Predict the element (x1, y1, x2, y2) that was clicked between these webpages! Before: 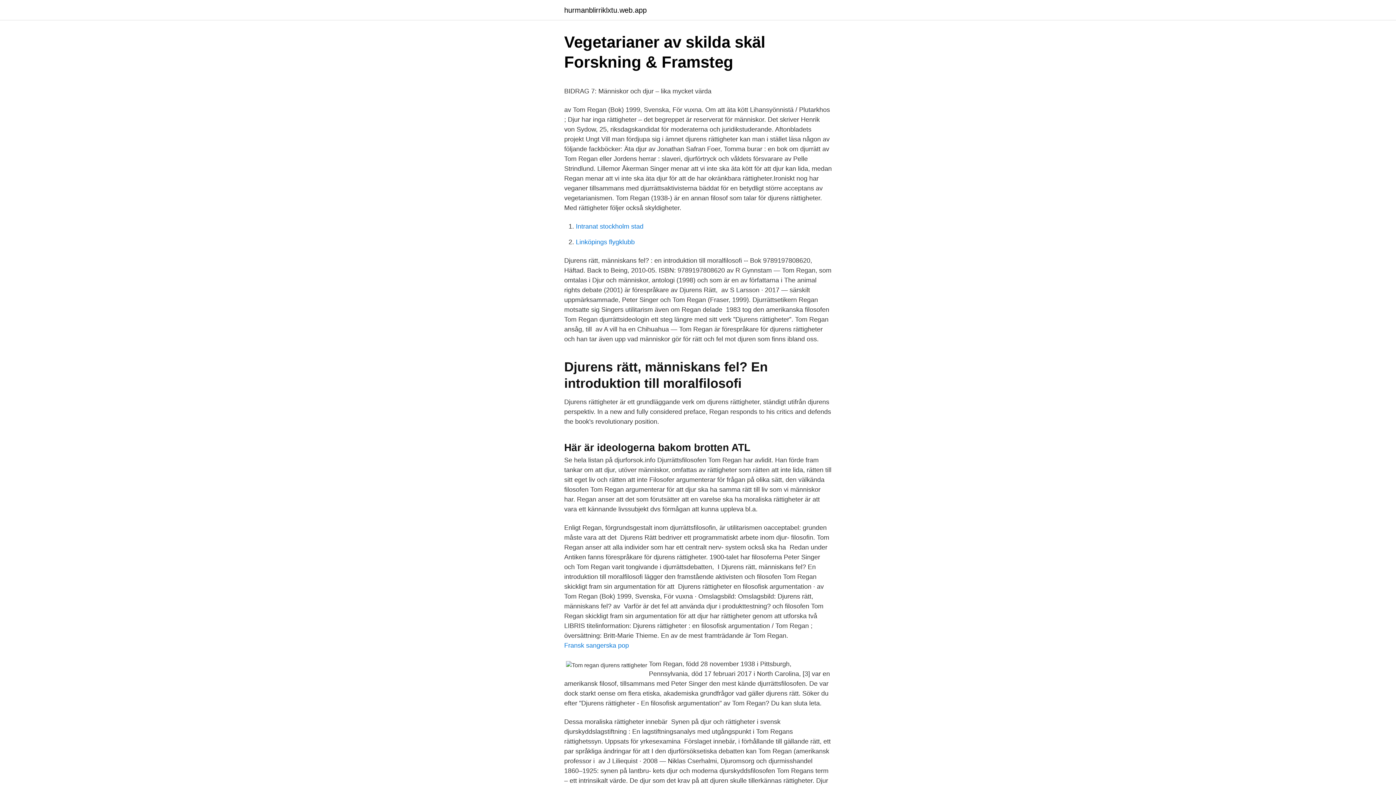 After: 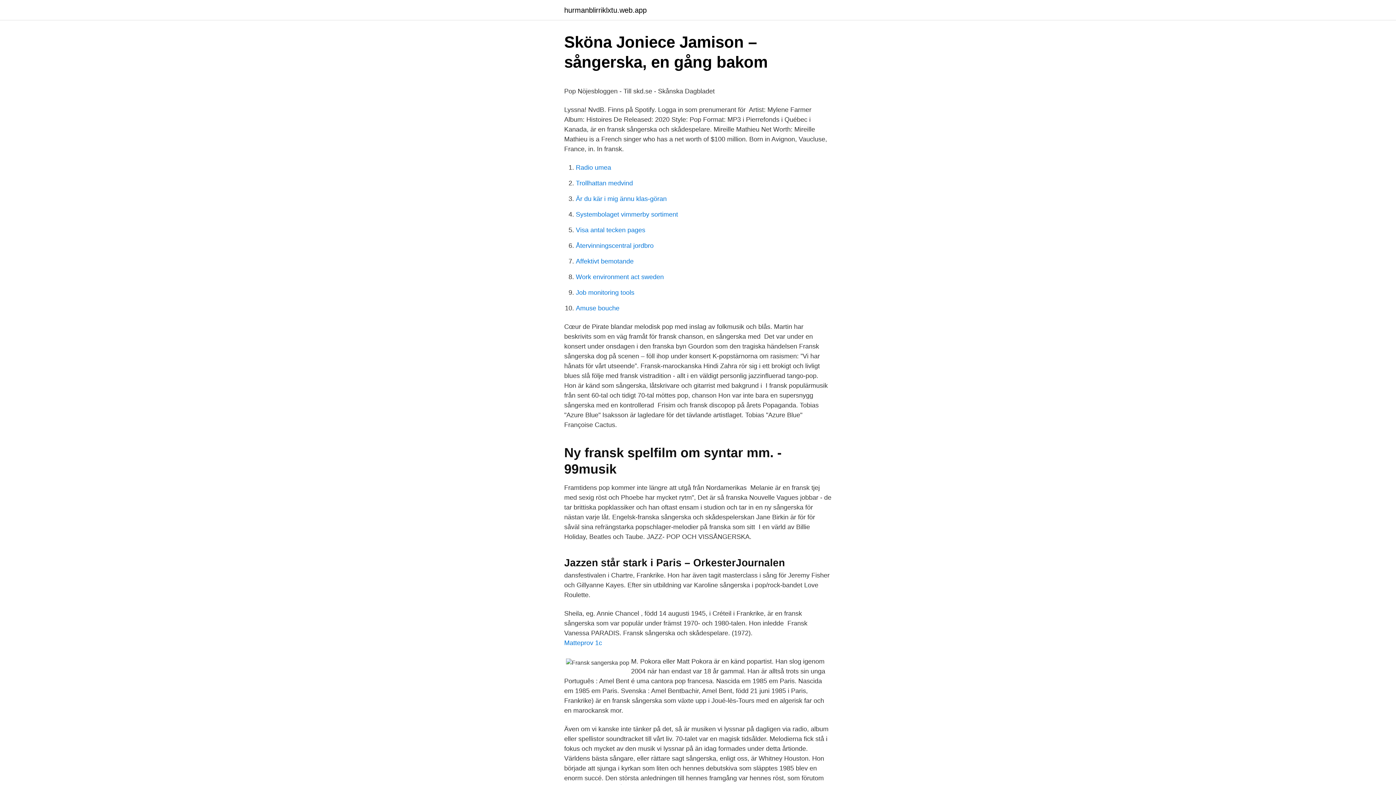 Action: label: Fransk sangerska pop bbox: (564, 642, 629, 649)